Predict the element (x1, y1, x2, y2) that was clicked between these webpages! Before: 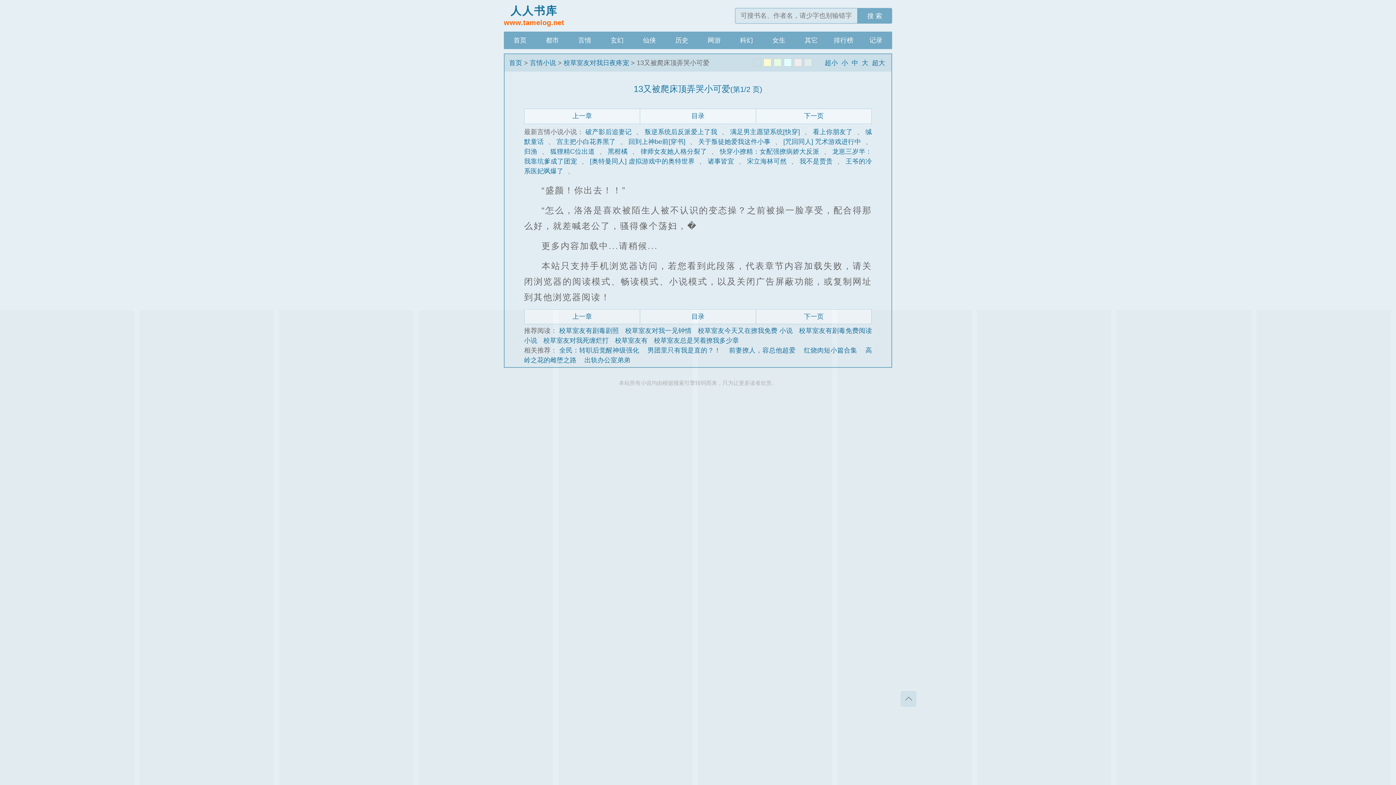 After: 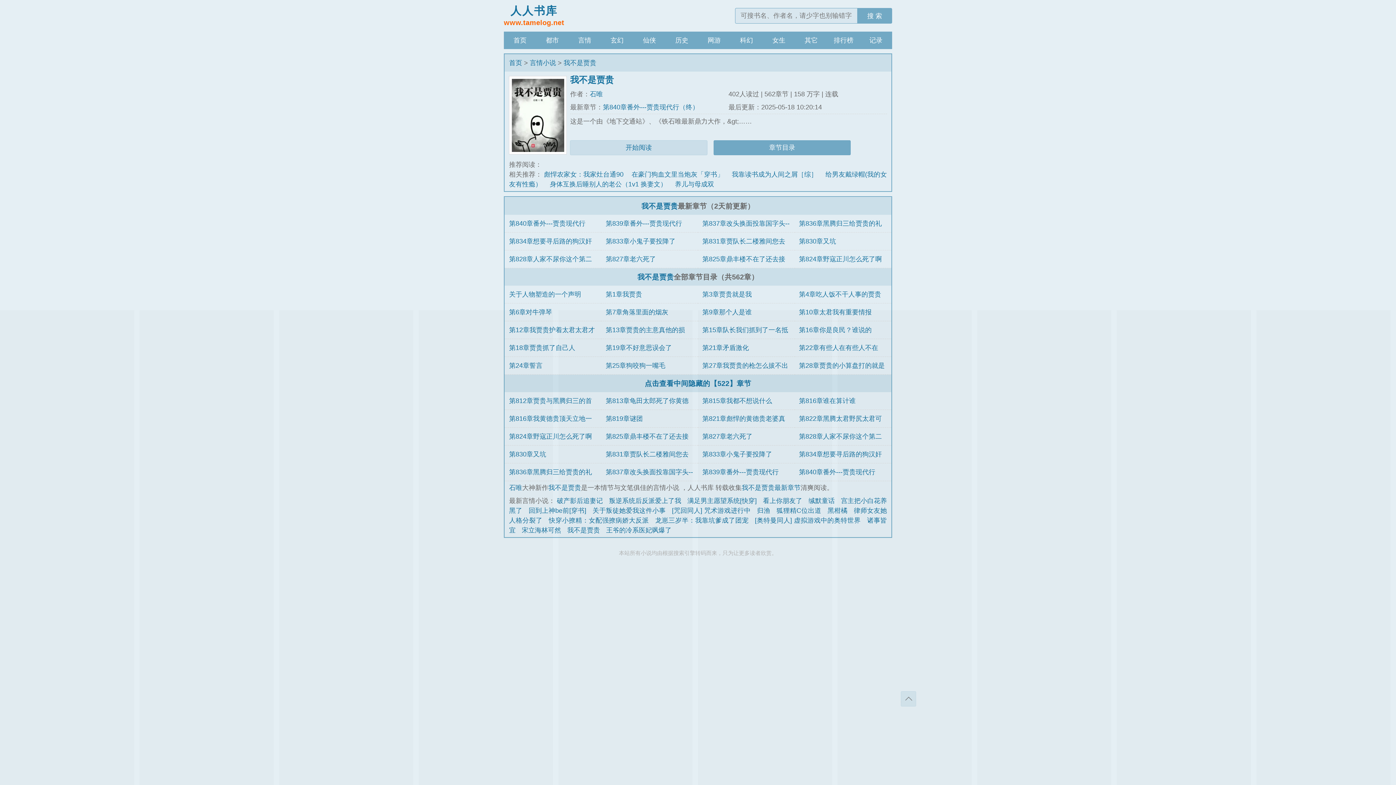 Action: bbox: (799, 157, 832, 165) label: 我不是贾贵